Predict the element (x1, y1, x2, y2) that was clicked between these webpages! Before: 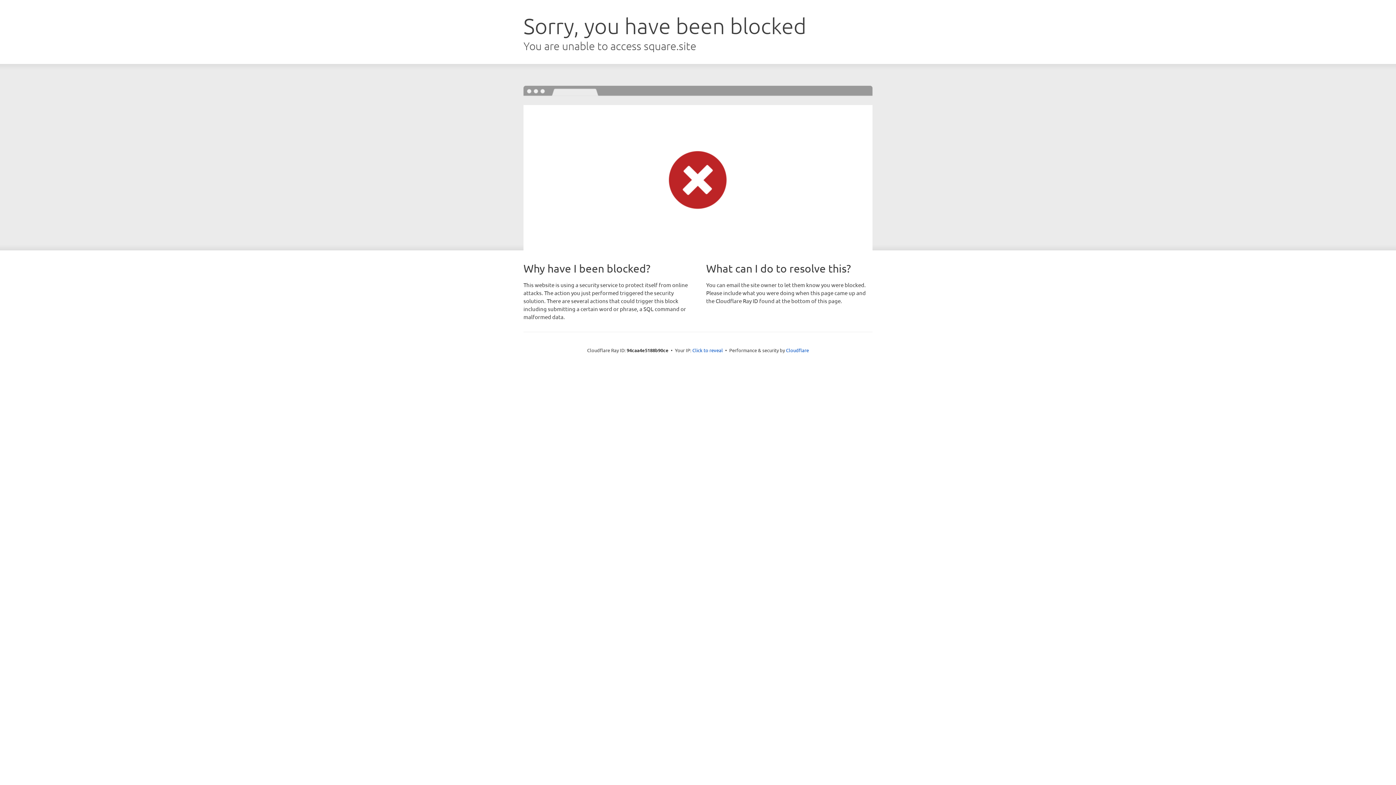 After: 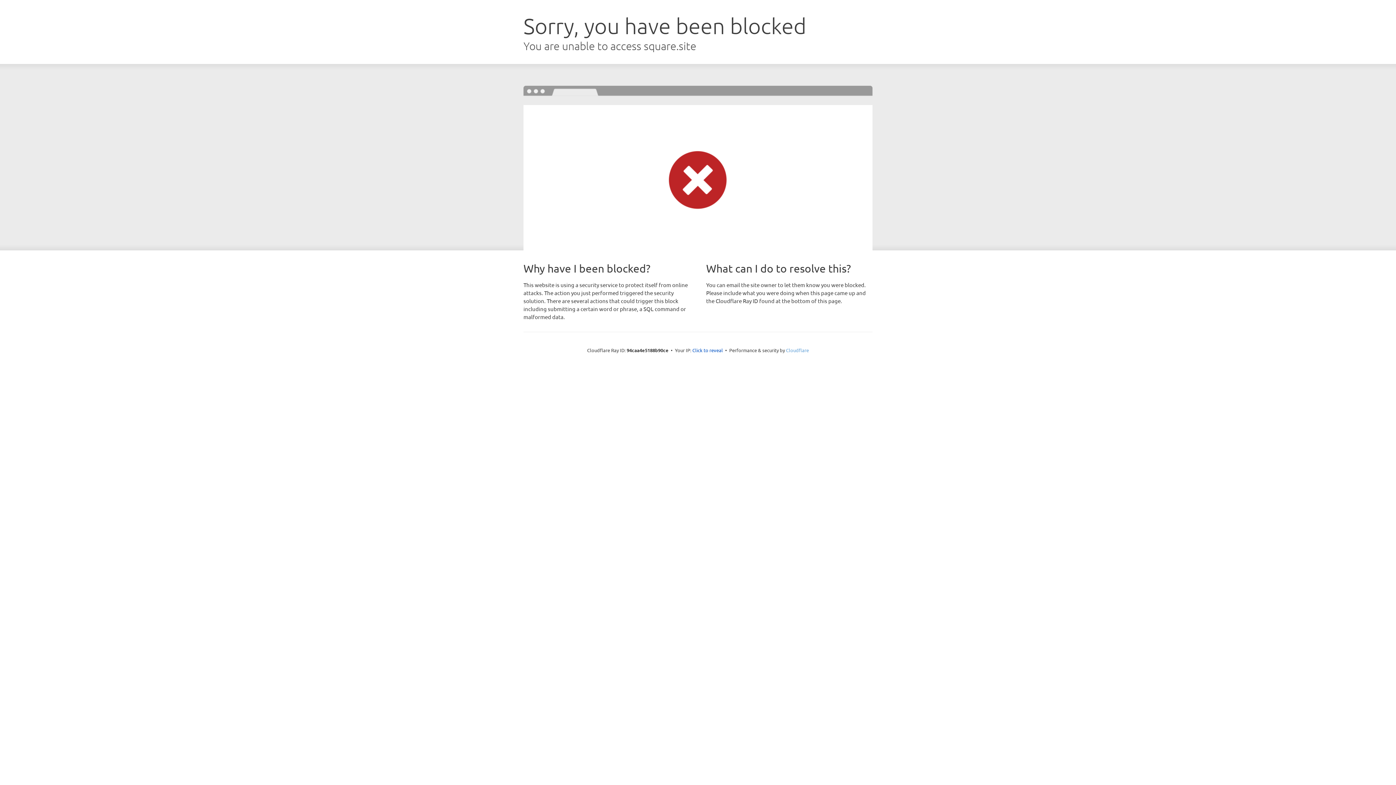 Action: label: Cloudflare bbox: (786, 347, 809, 353)